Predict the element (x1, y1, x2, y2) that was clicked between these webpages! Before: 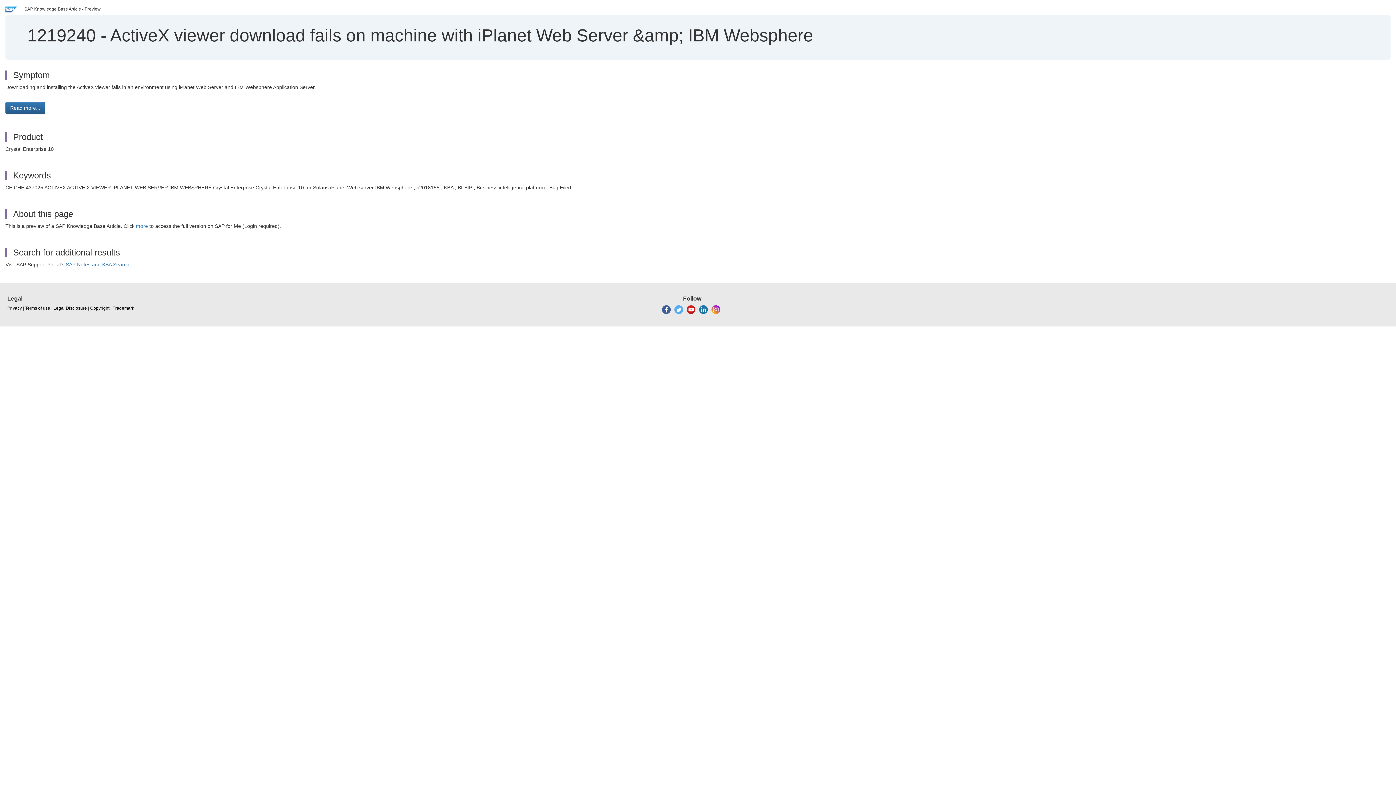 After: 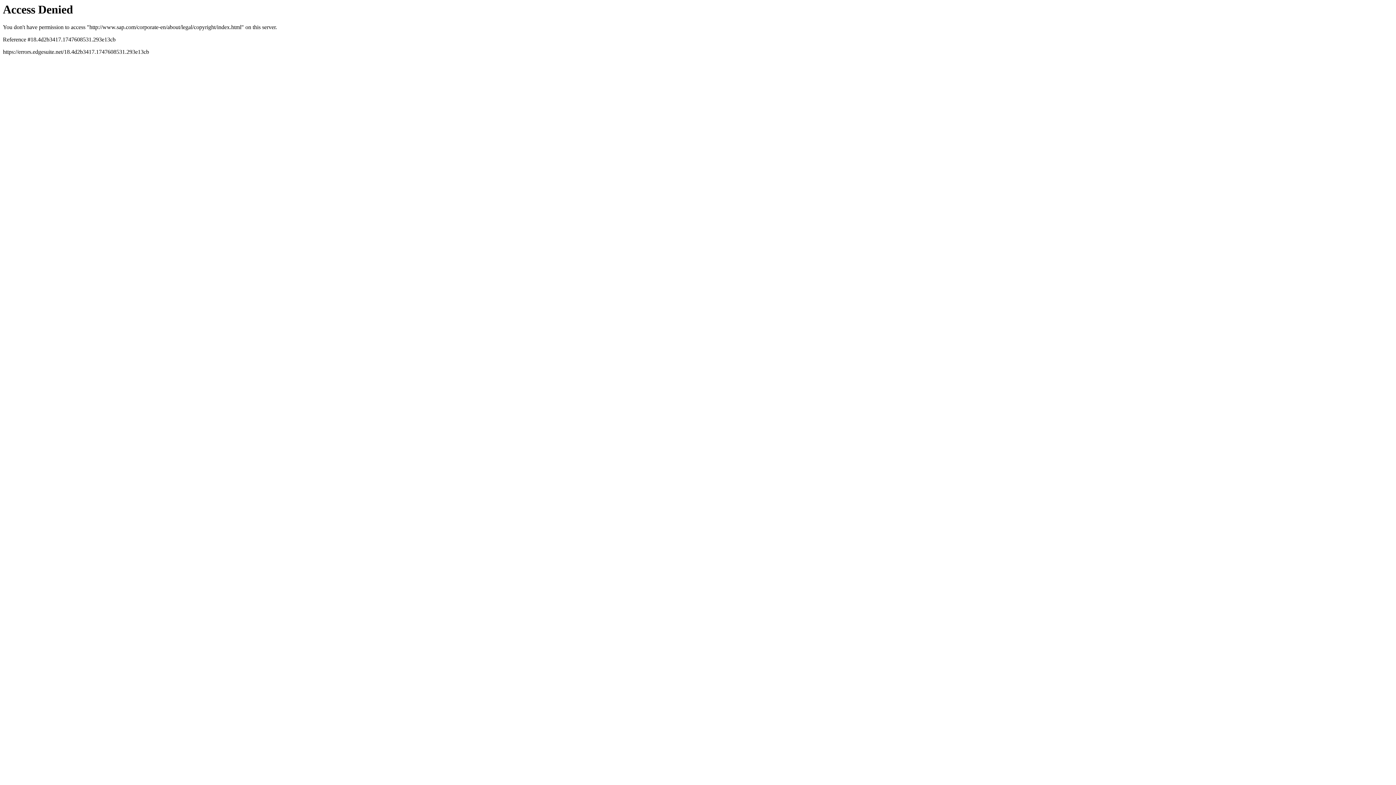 Action: label: Copyright bbox: (90, 305, 109, 311)